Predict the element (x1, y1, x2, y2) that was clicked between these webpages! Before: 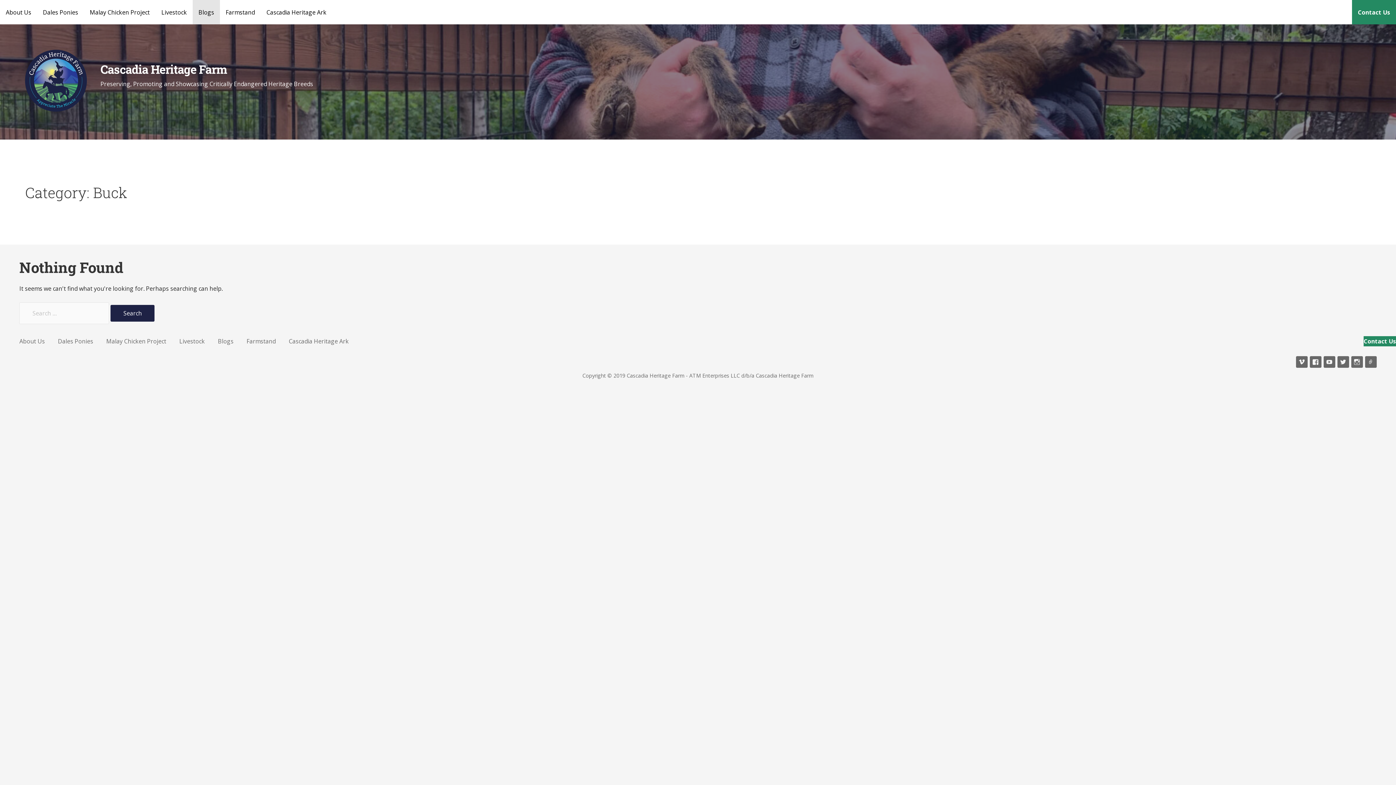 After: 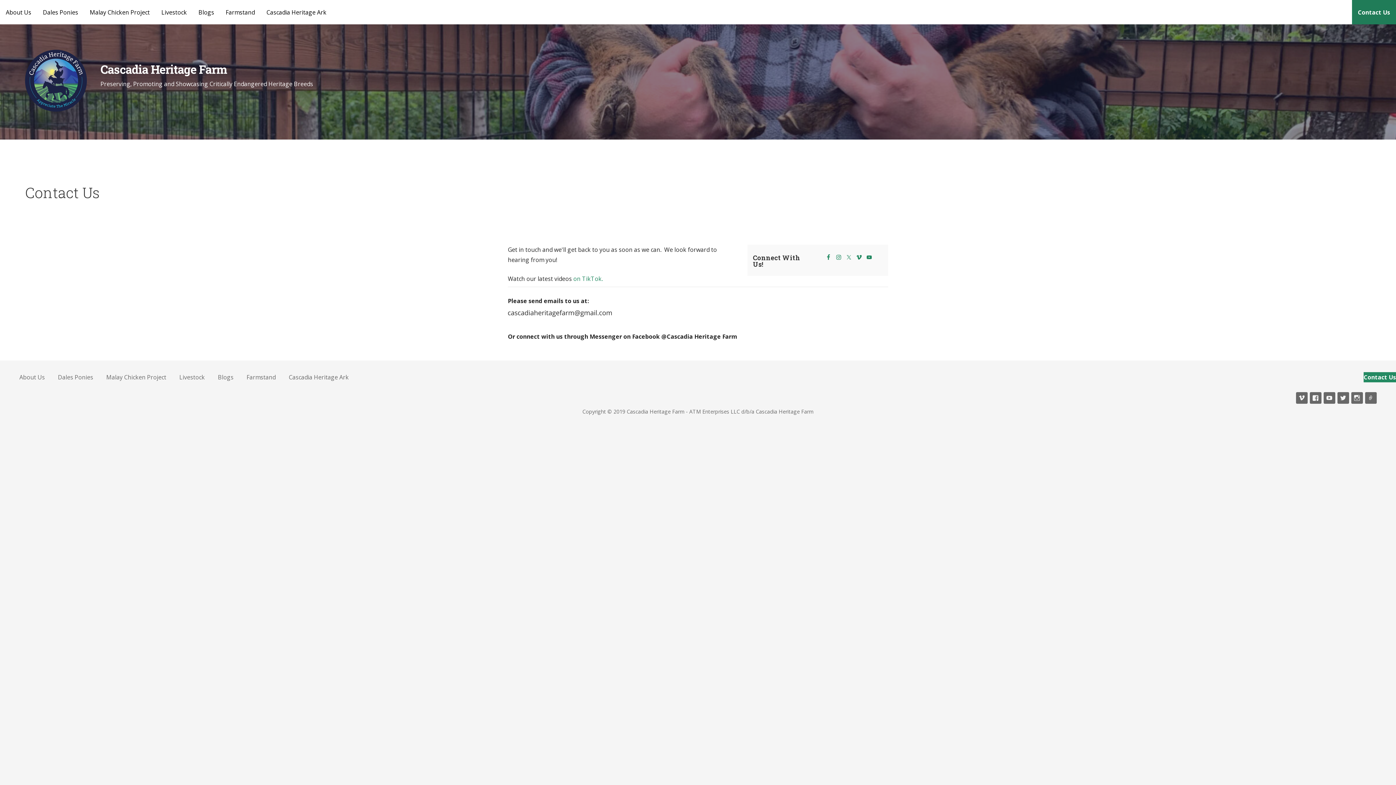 Action: bbox: (1352, 0, 1396, 24) label: Contact Us